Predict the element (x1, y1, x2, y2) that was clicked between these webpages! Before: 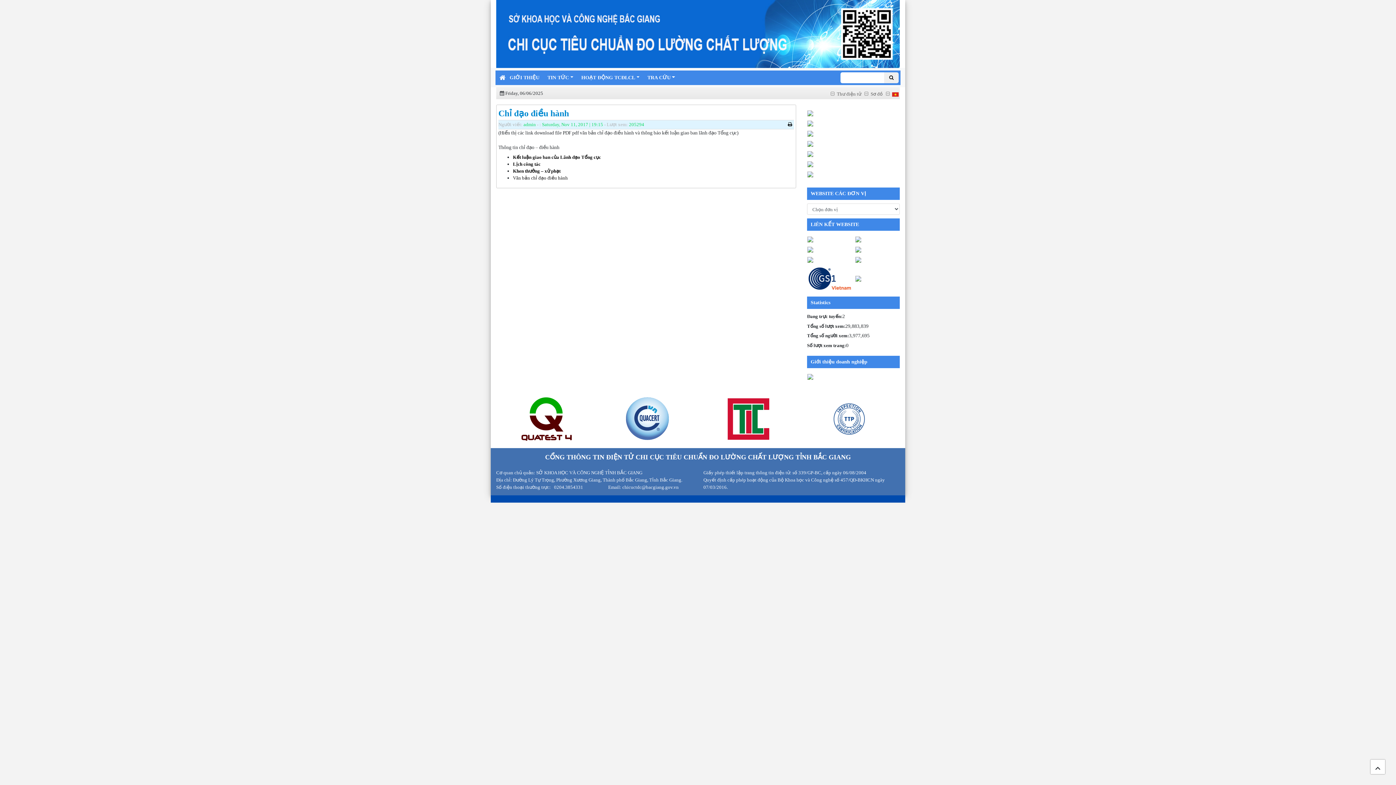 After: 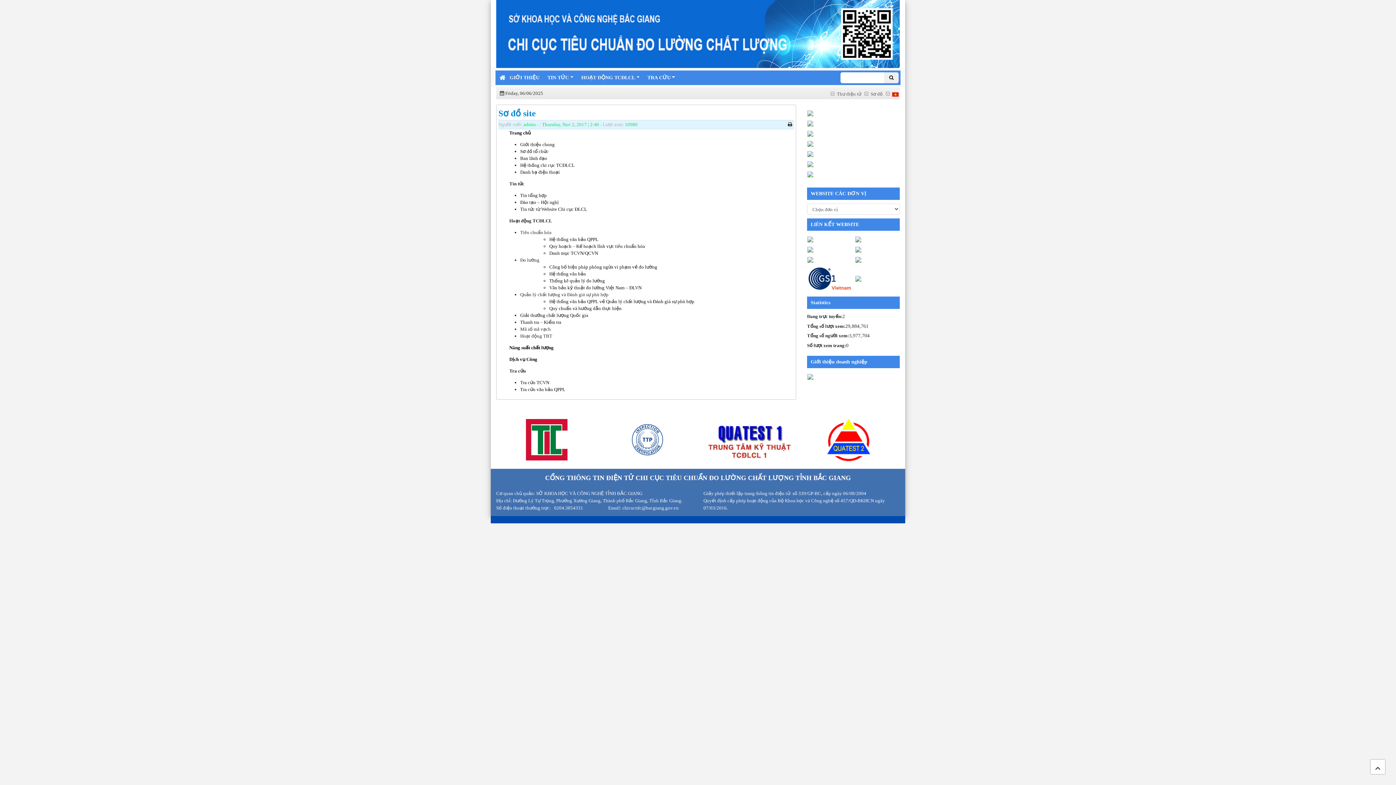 Action: bbox: (870, 91, 882, 96) label: Sơ đồ